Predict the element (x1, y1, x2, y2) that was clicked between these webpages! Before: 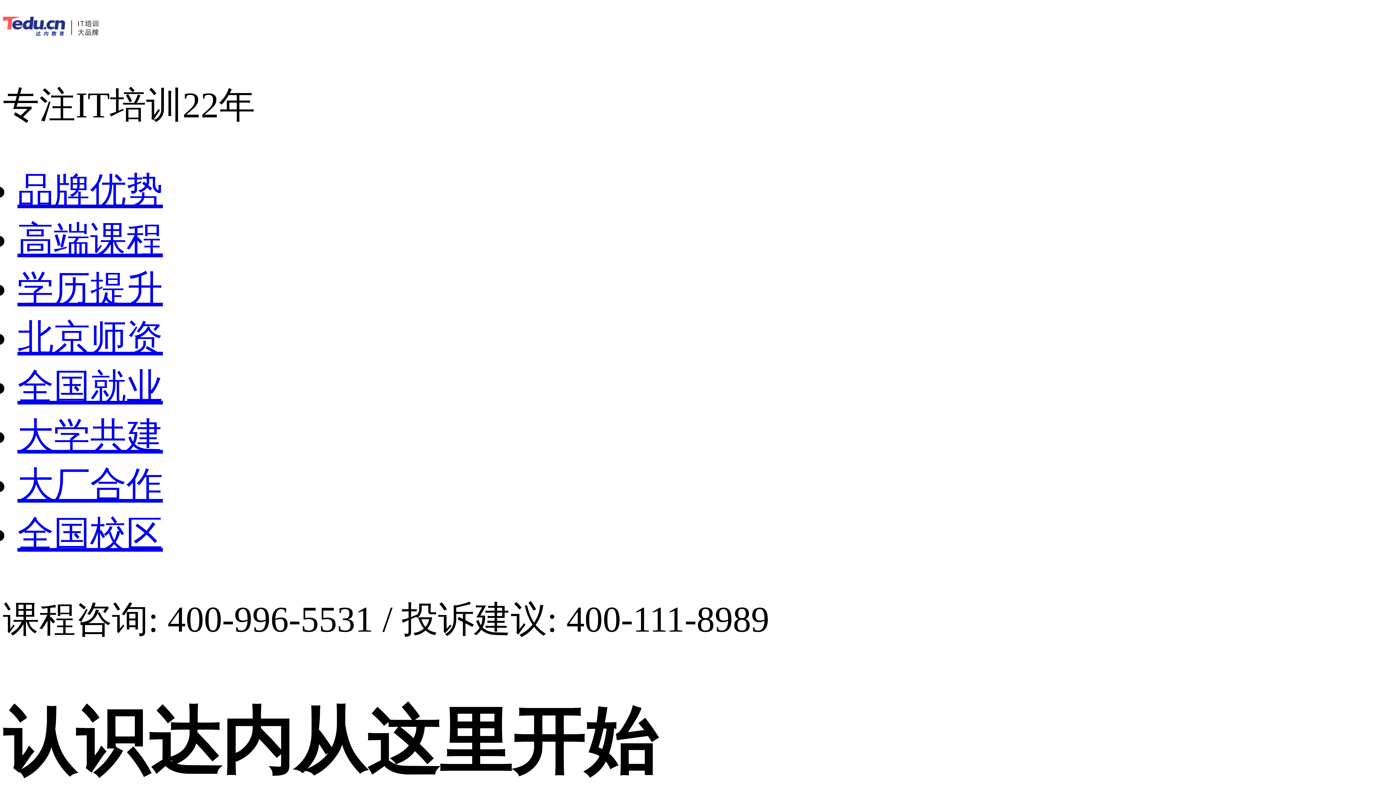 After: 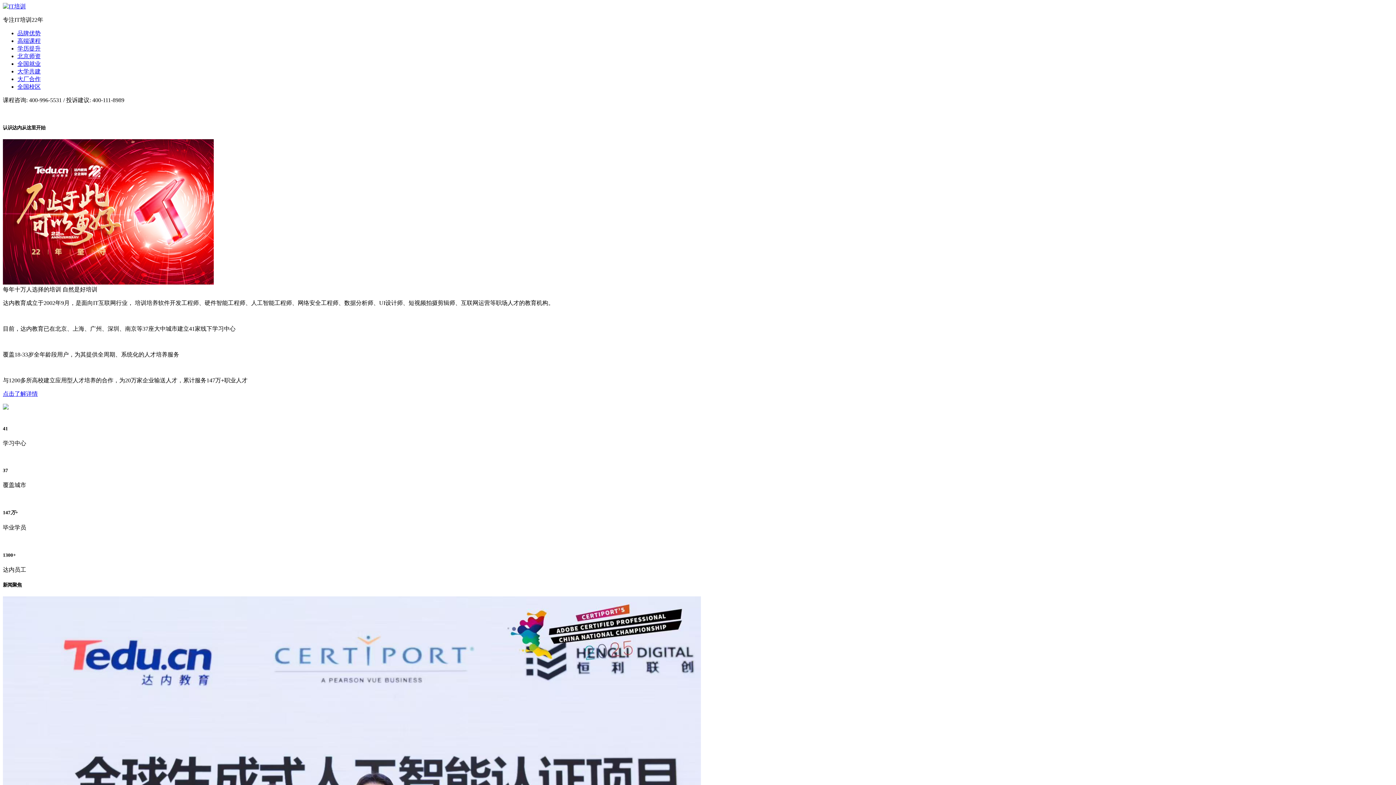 Action: bbox: (17, 170, 162, 210) label: 品牌优势